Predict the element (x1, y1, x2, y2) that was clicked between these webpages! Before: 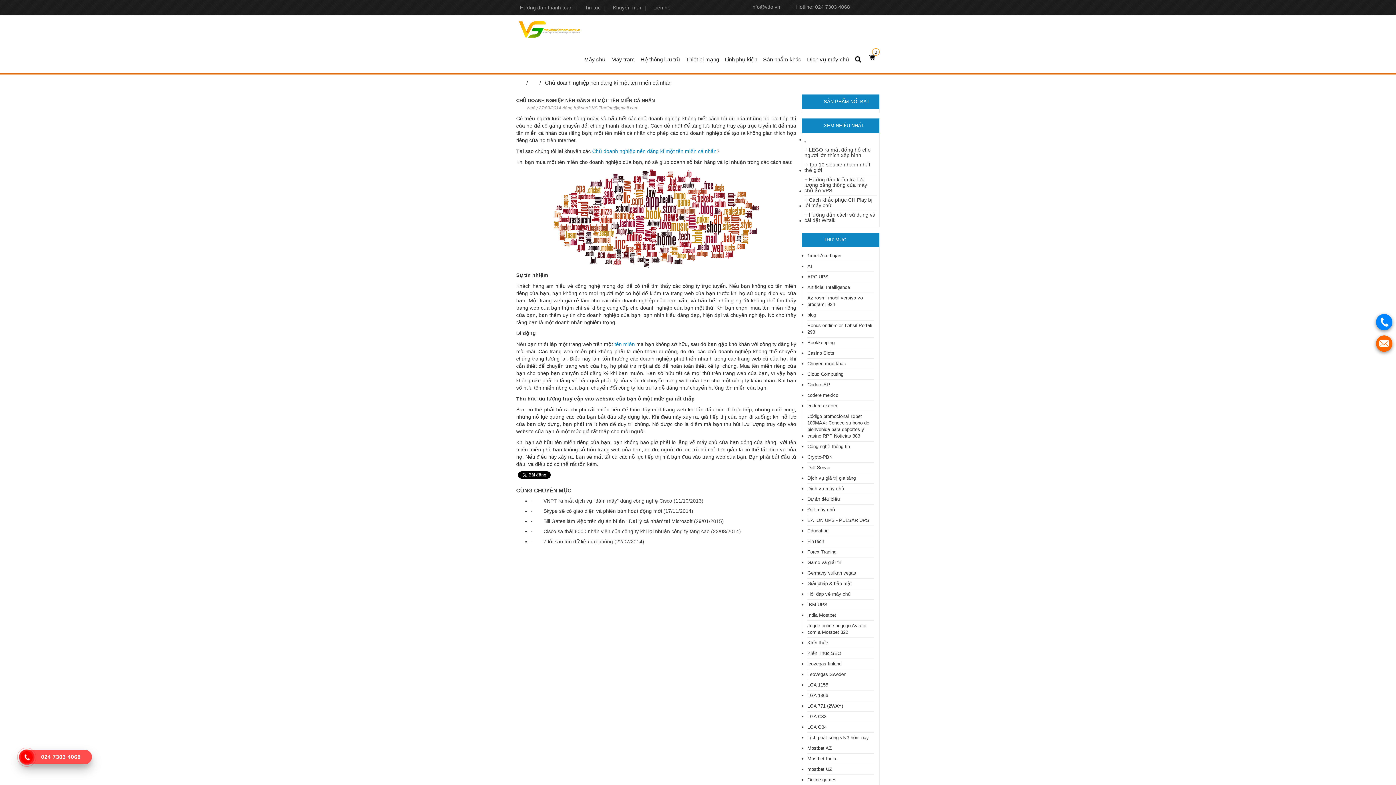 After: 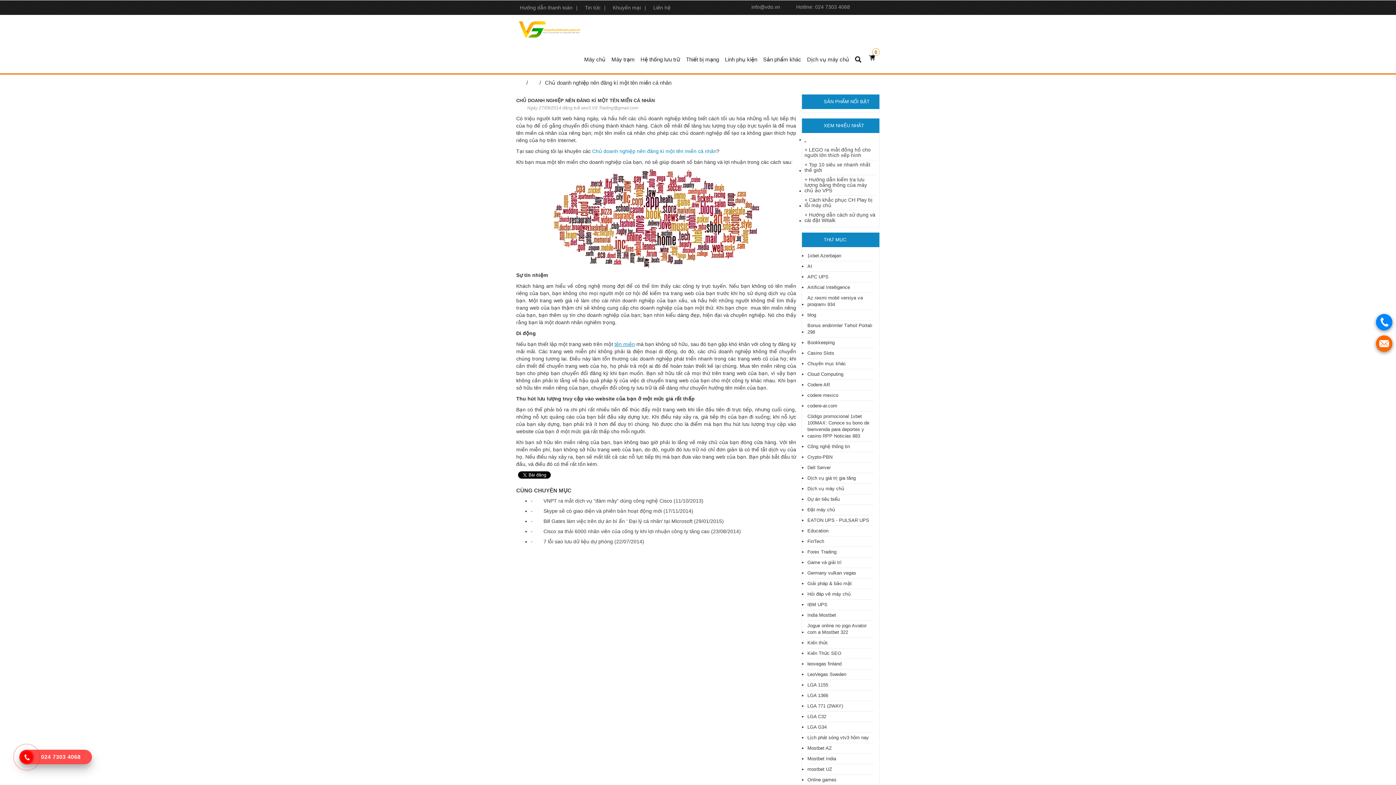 Action: label: tên miền bbox: (614, 341, 635, 347)